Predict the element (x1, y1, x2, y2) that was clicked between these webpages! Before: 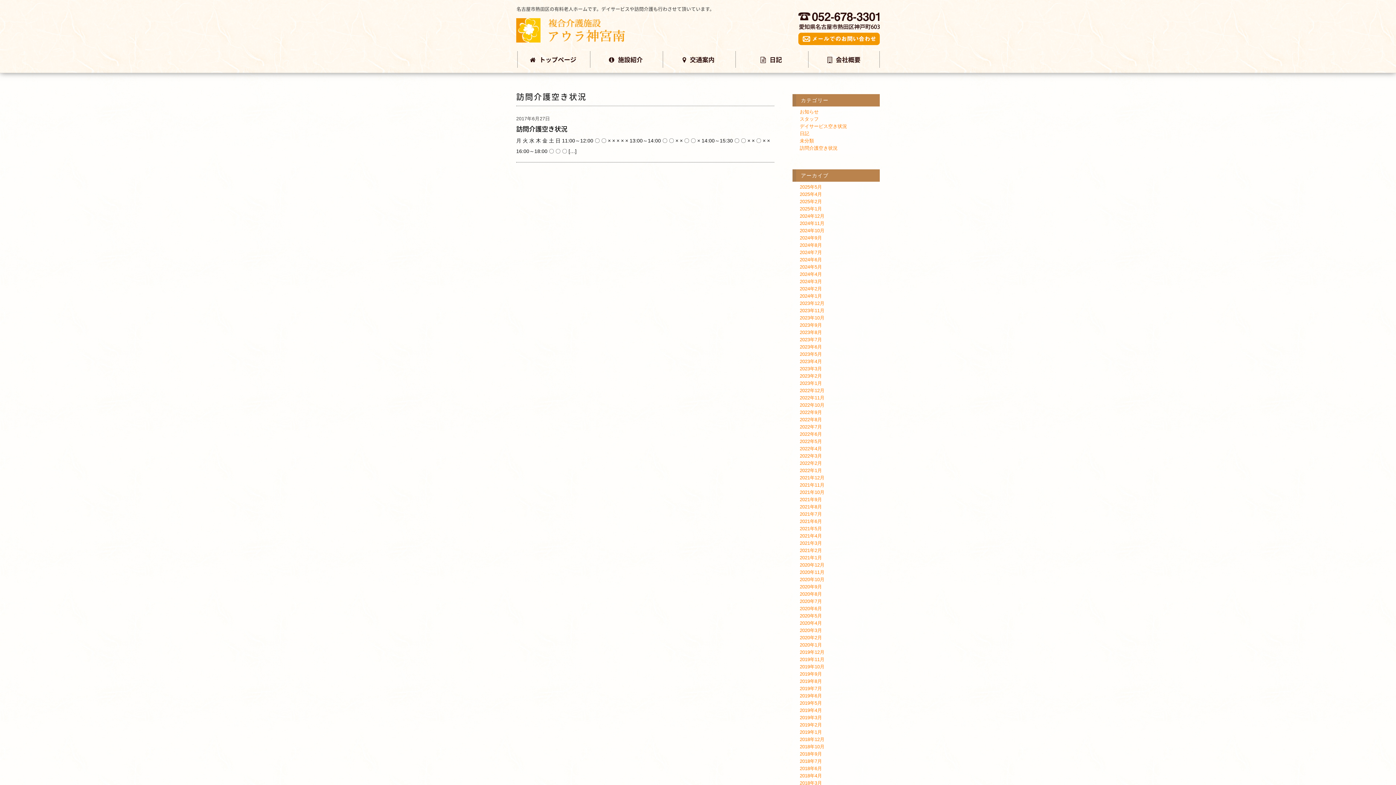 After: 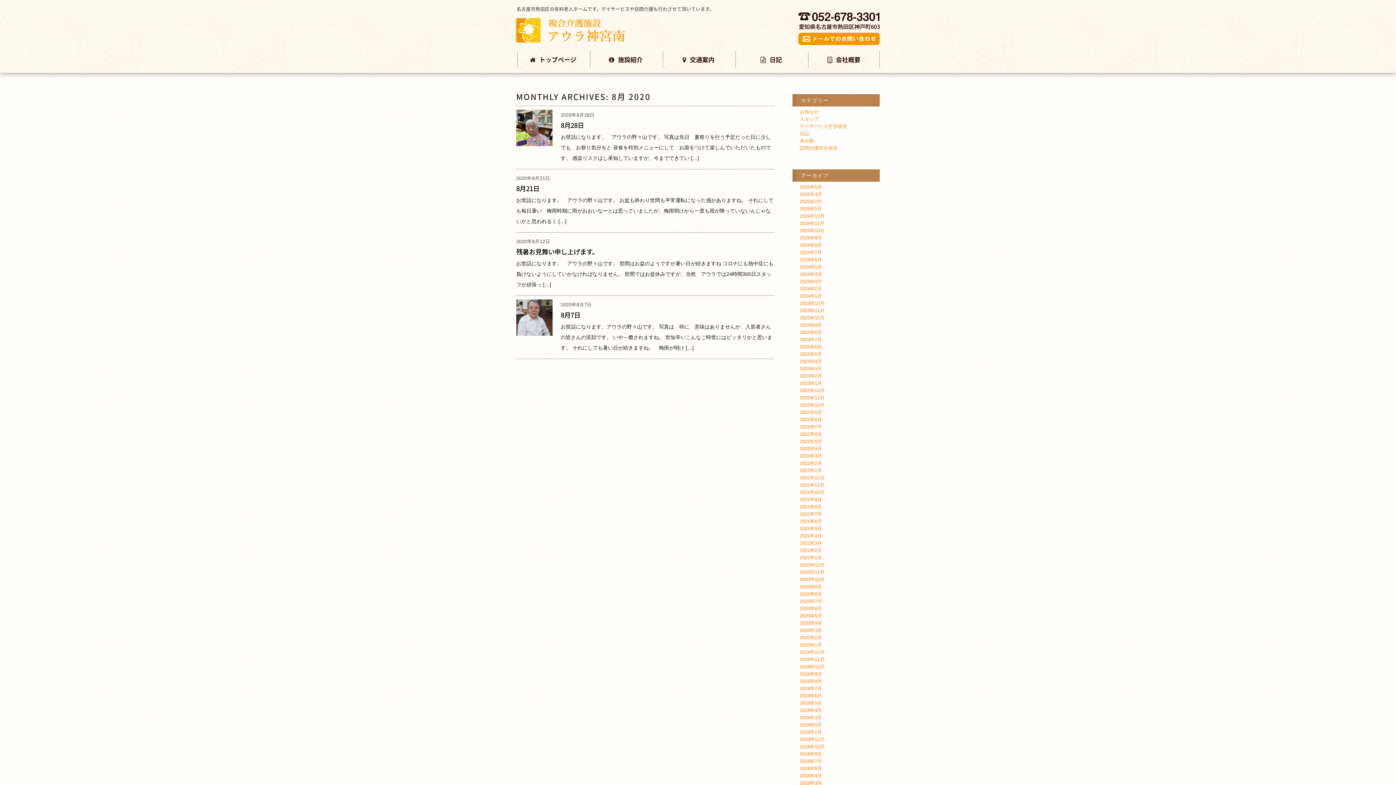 Action: bbox: (800, 591, 822, 597) label: 2020年8月